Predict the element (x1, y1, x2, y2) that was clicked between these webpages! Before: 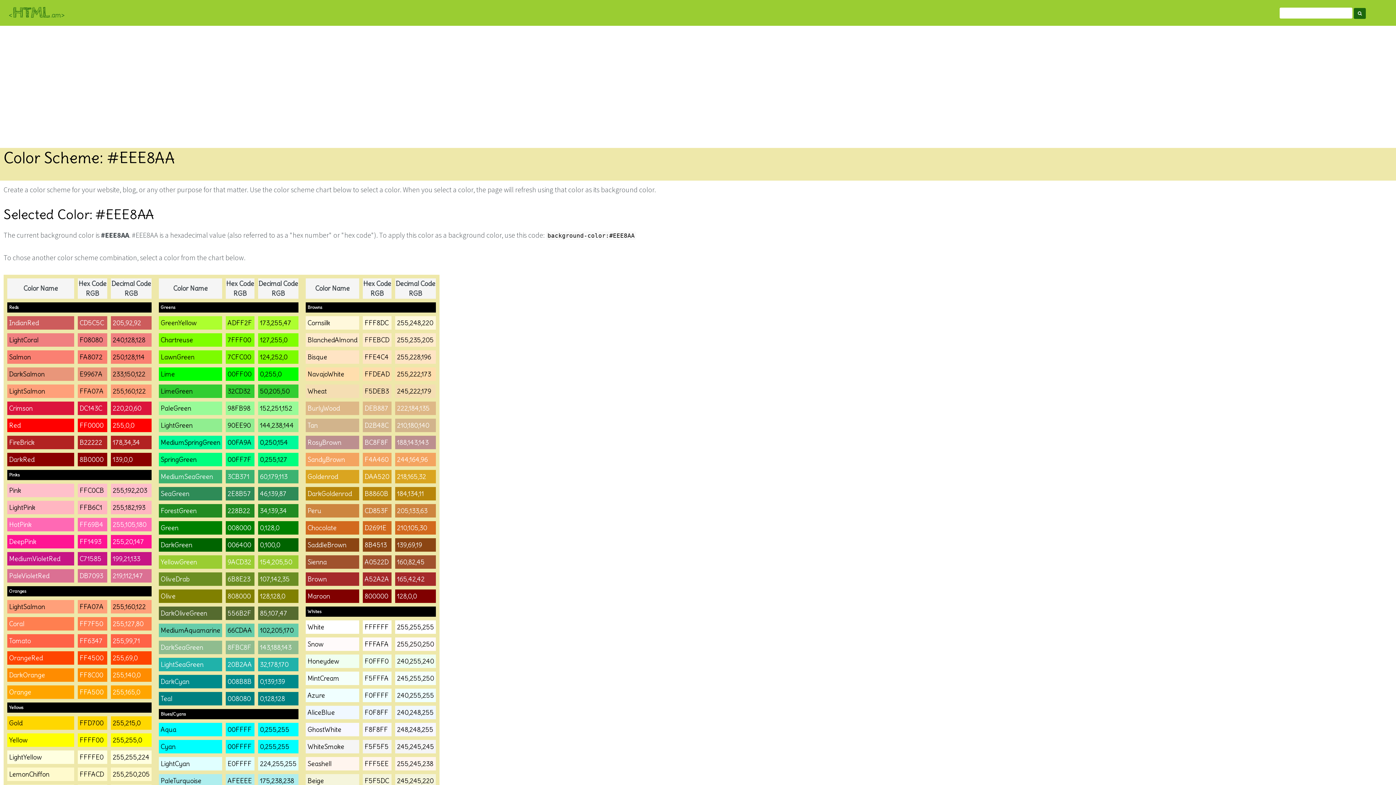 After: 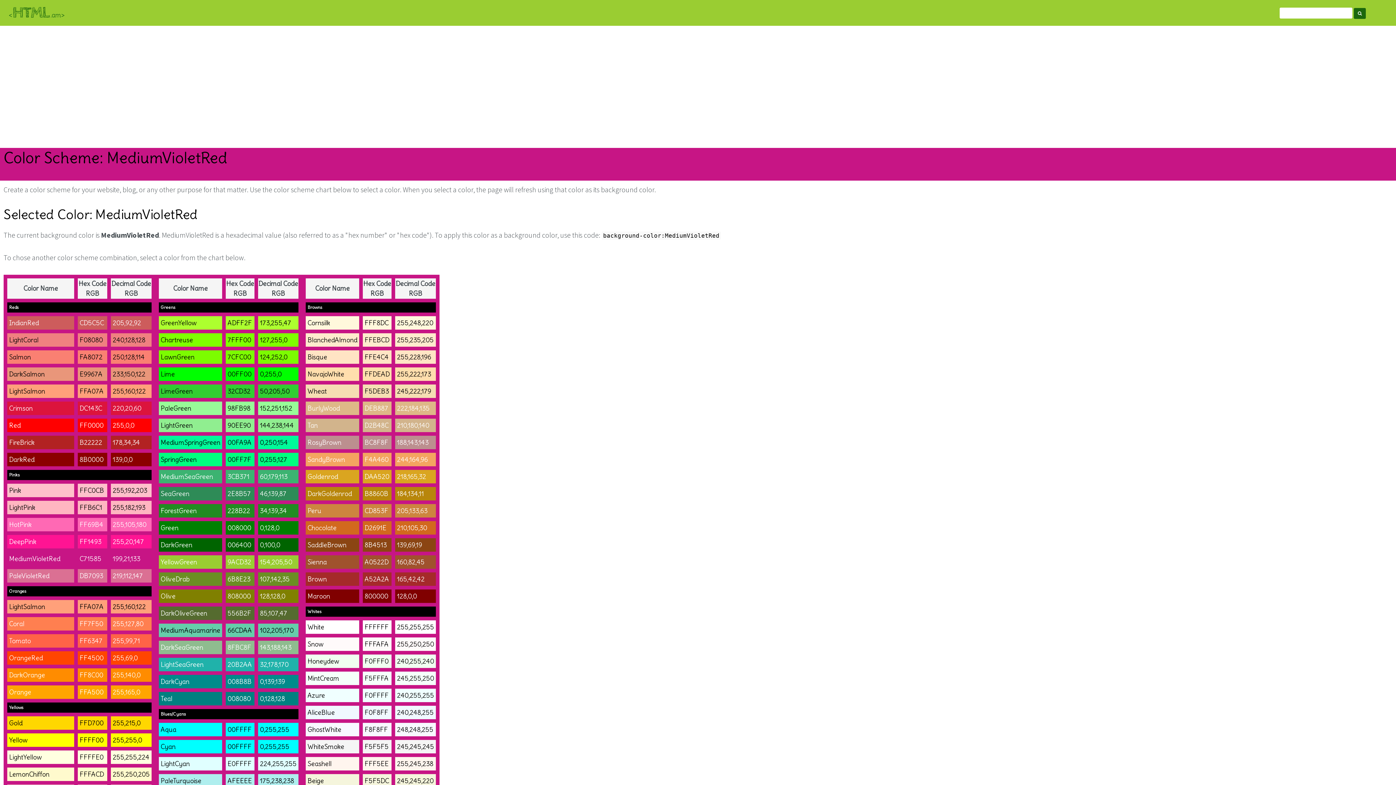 Action: label: MediumVioletRed bbox: (9, 554, 60, 563)